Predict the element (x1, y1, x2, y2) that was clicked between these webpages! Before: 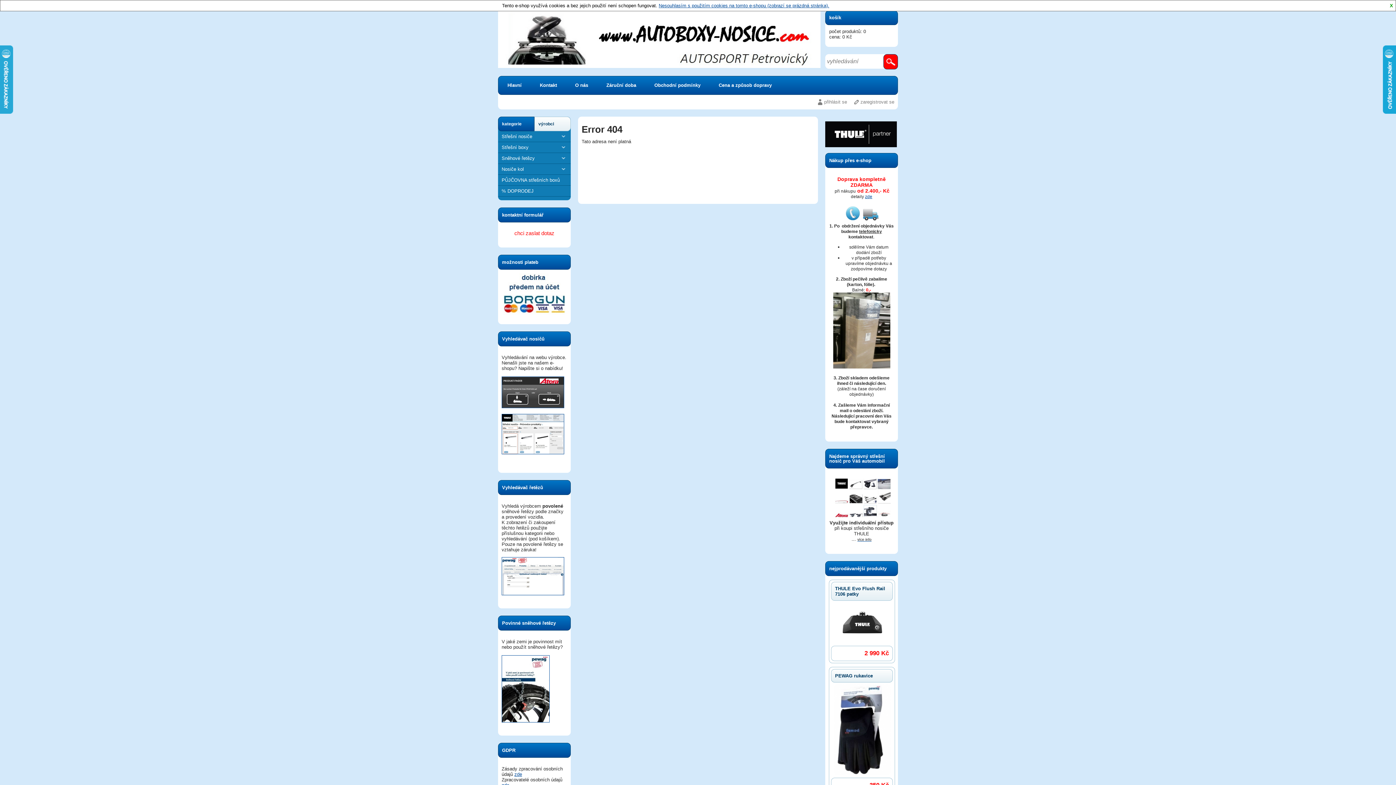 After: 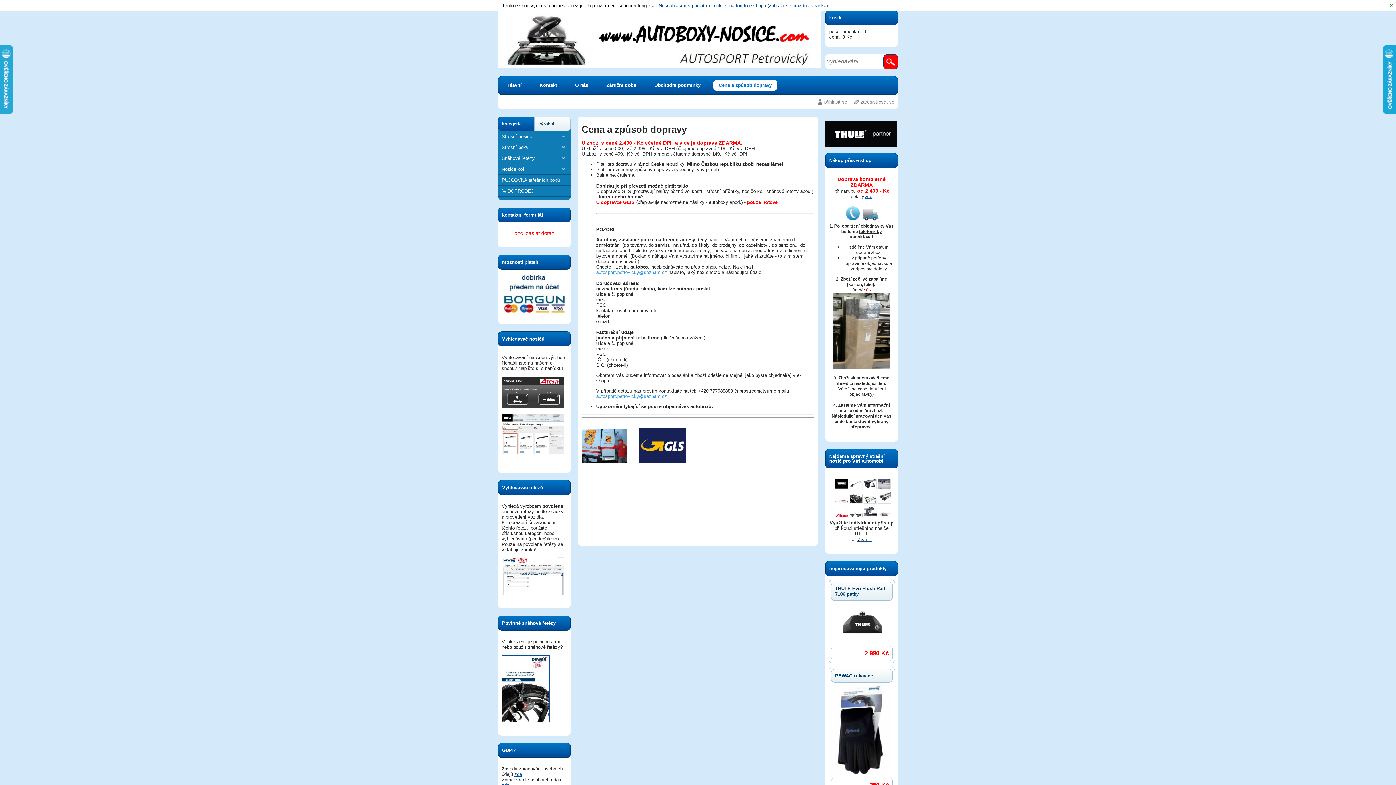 Action: bbox: (713, 80, 777, 90) label: Cena a způsob dopravy